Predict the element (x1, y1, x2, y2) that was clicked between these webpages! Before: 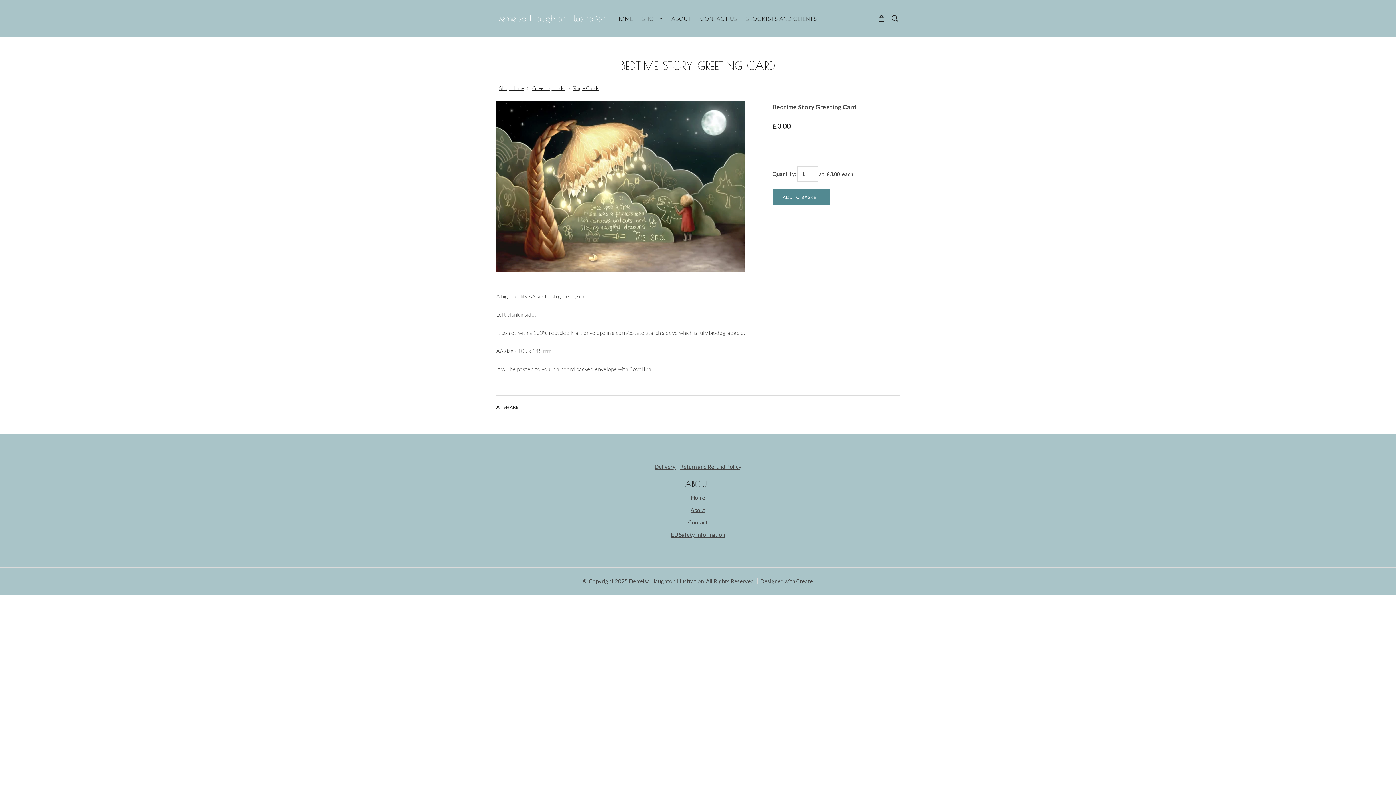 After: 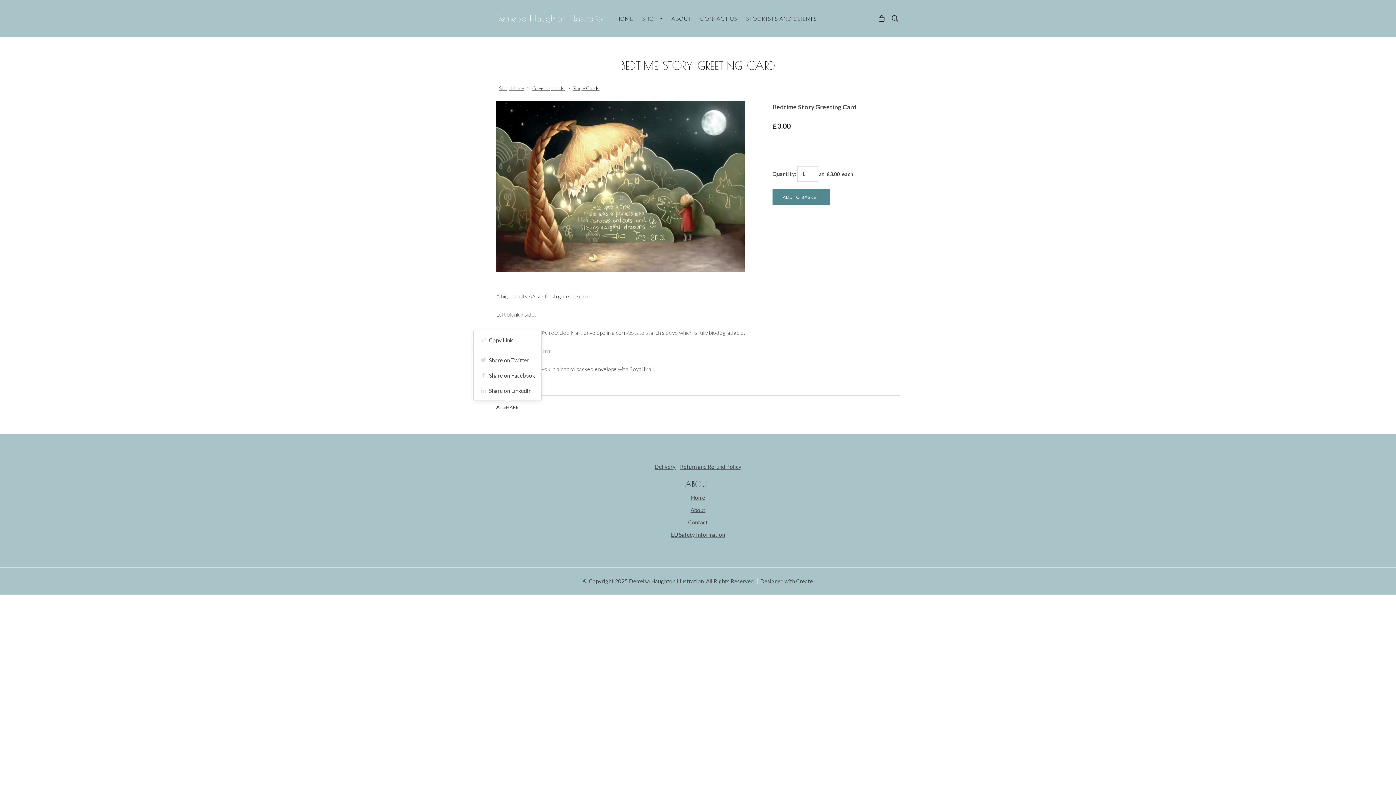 Action: label: SHARE bbox: (496, 404, 518, 410)